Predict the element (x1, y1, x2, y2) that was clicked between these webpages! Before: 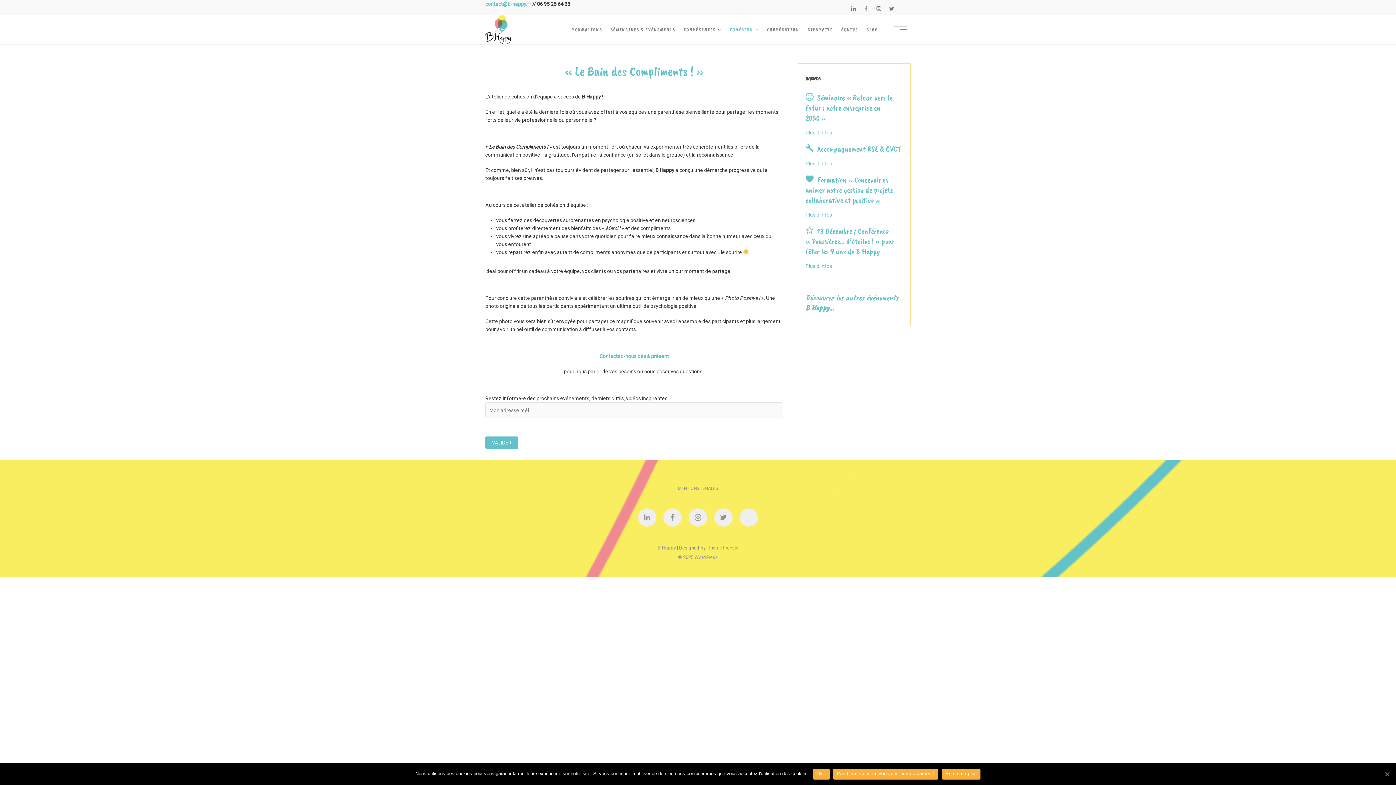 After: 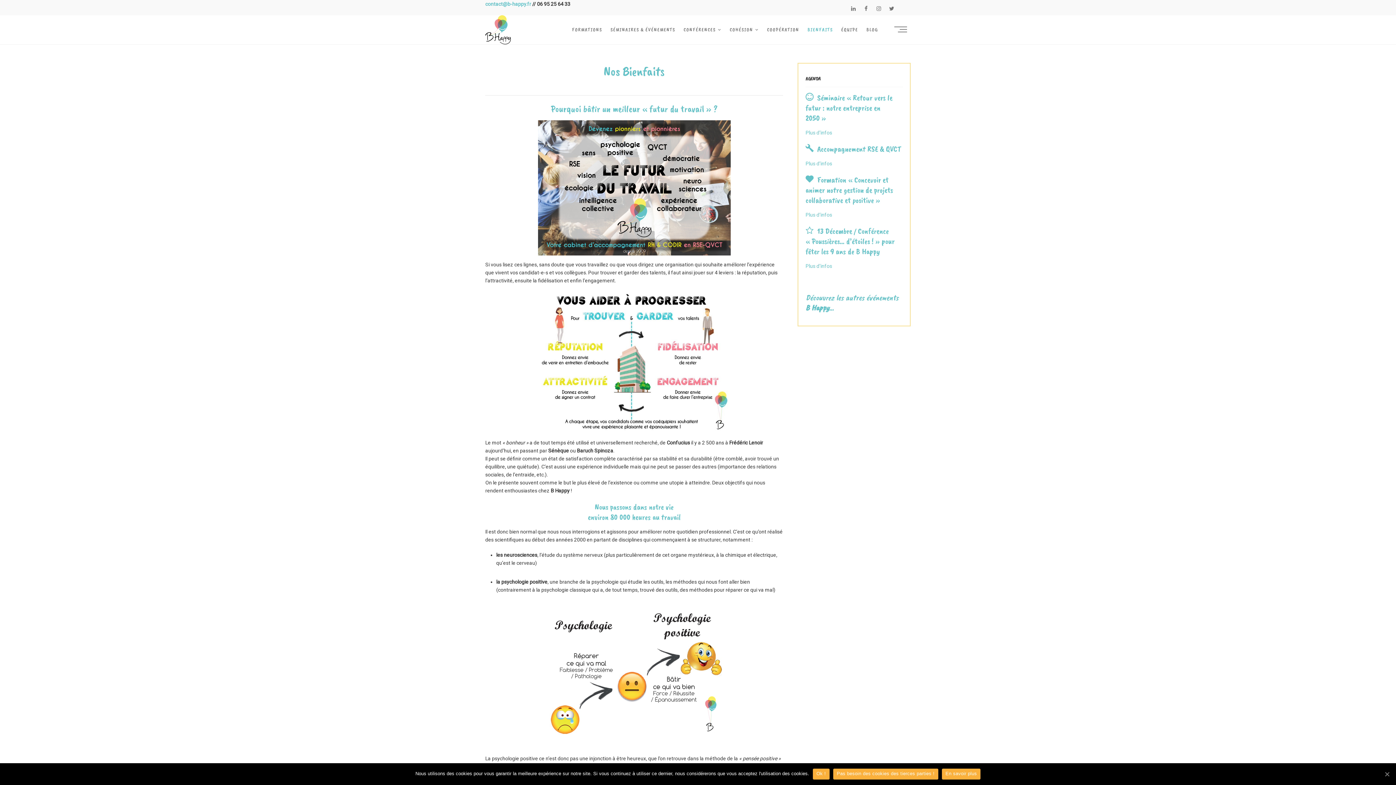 Action: label: BIENFAITS bbox: (804, 15, 836, 44)